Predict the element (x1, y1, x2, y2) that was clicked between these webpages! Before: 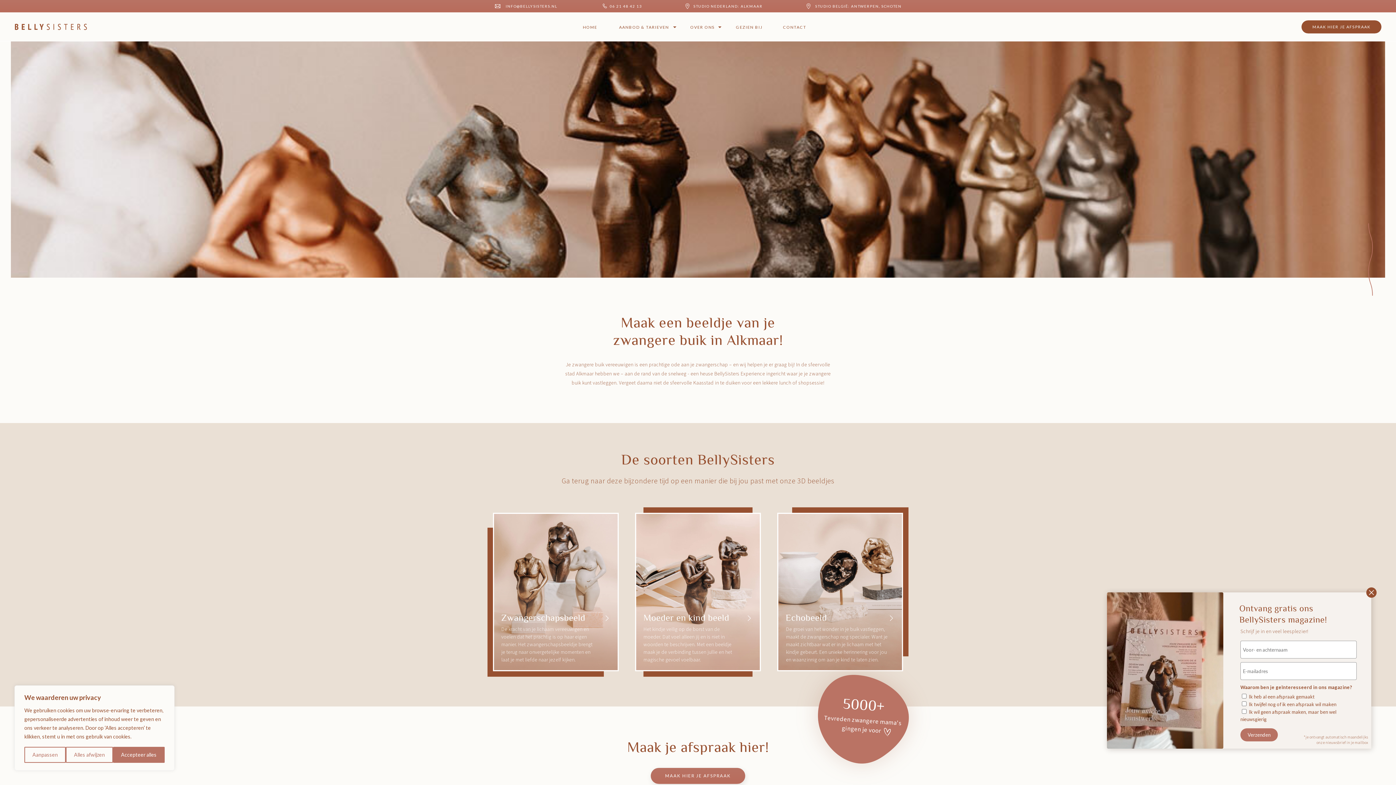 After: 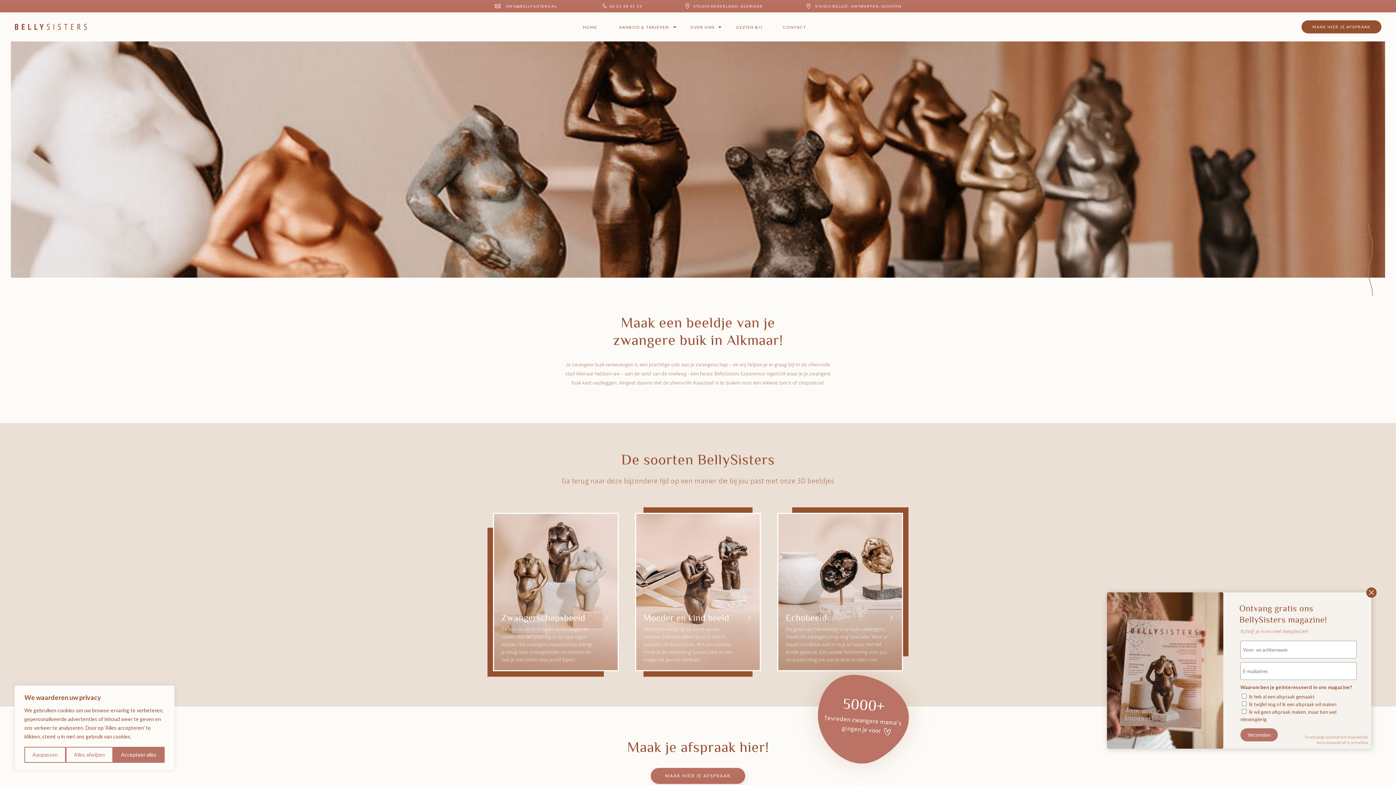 Action: bbox: (494, 4, 557, 8) label: INFO@BELLYSISTERS.NL